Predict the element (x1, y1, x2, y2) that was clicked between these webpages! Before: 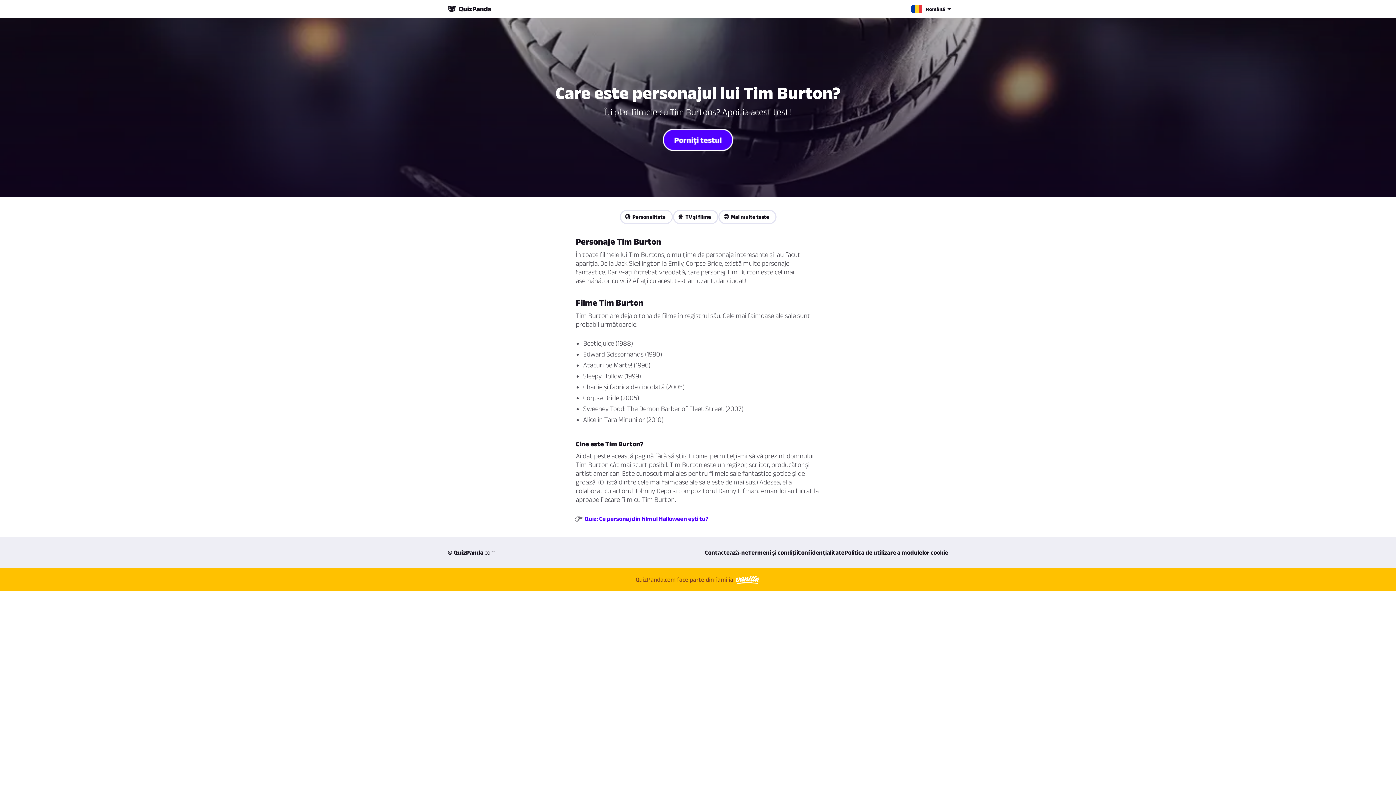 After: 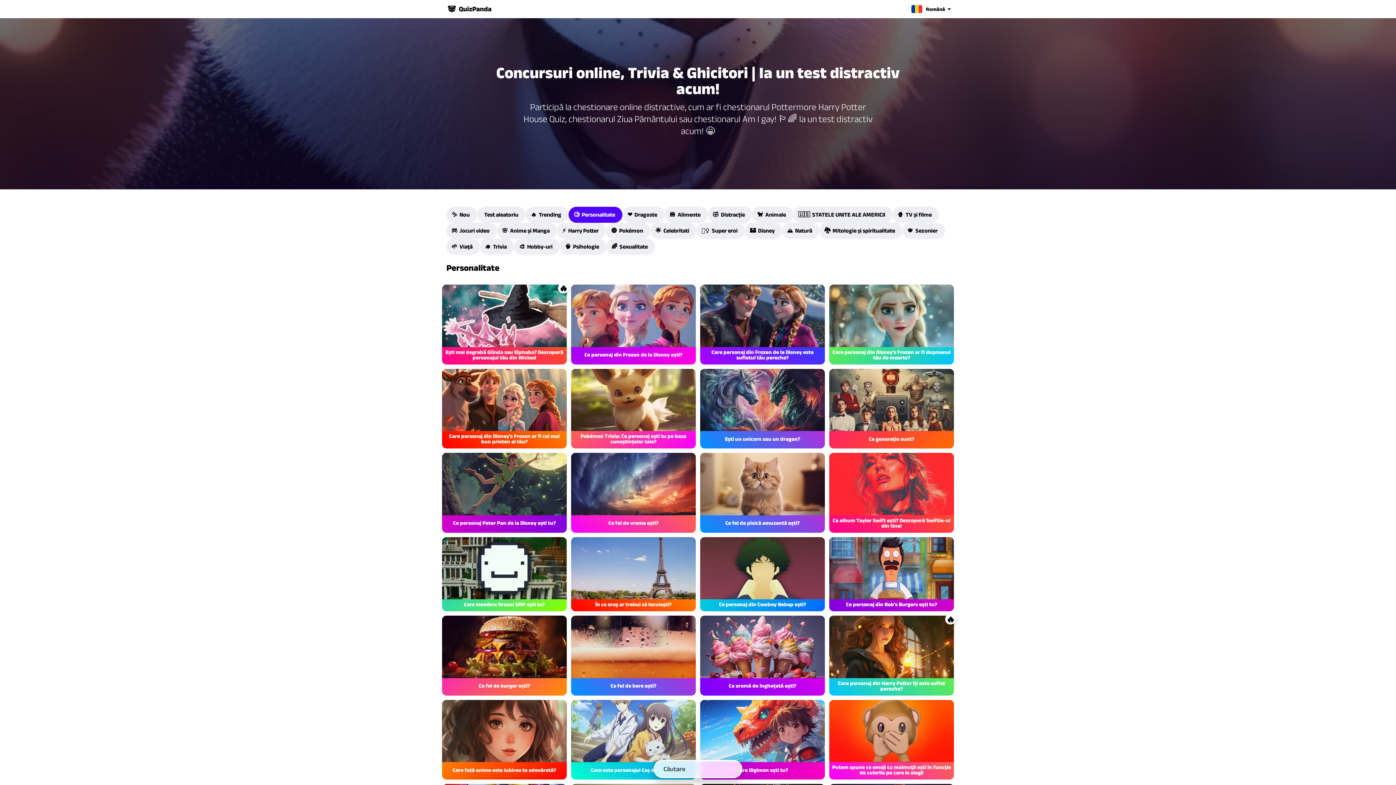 Action: bbox: (619, 209, 672, 224) label: 🧐  Personalitate